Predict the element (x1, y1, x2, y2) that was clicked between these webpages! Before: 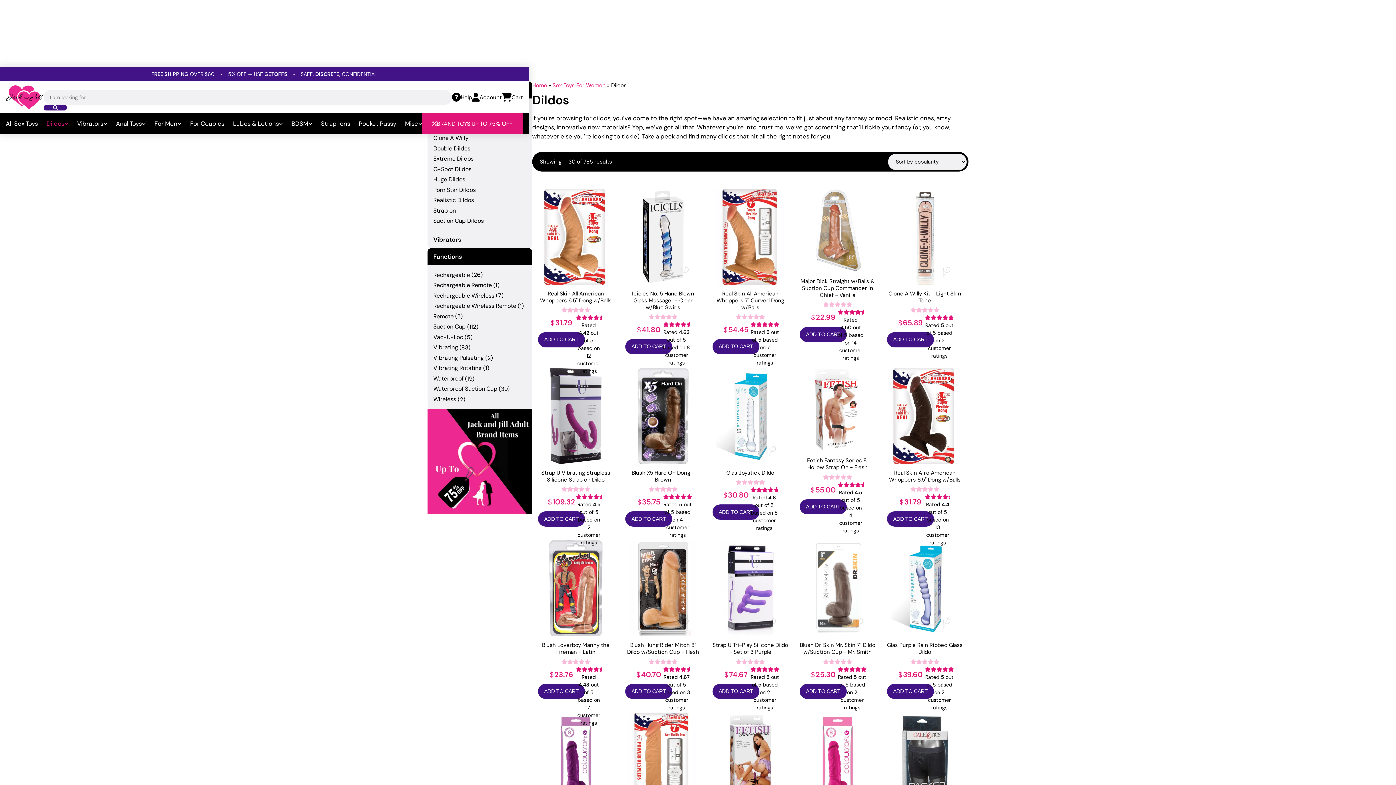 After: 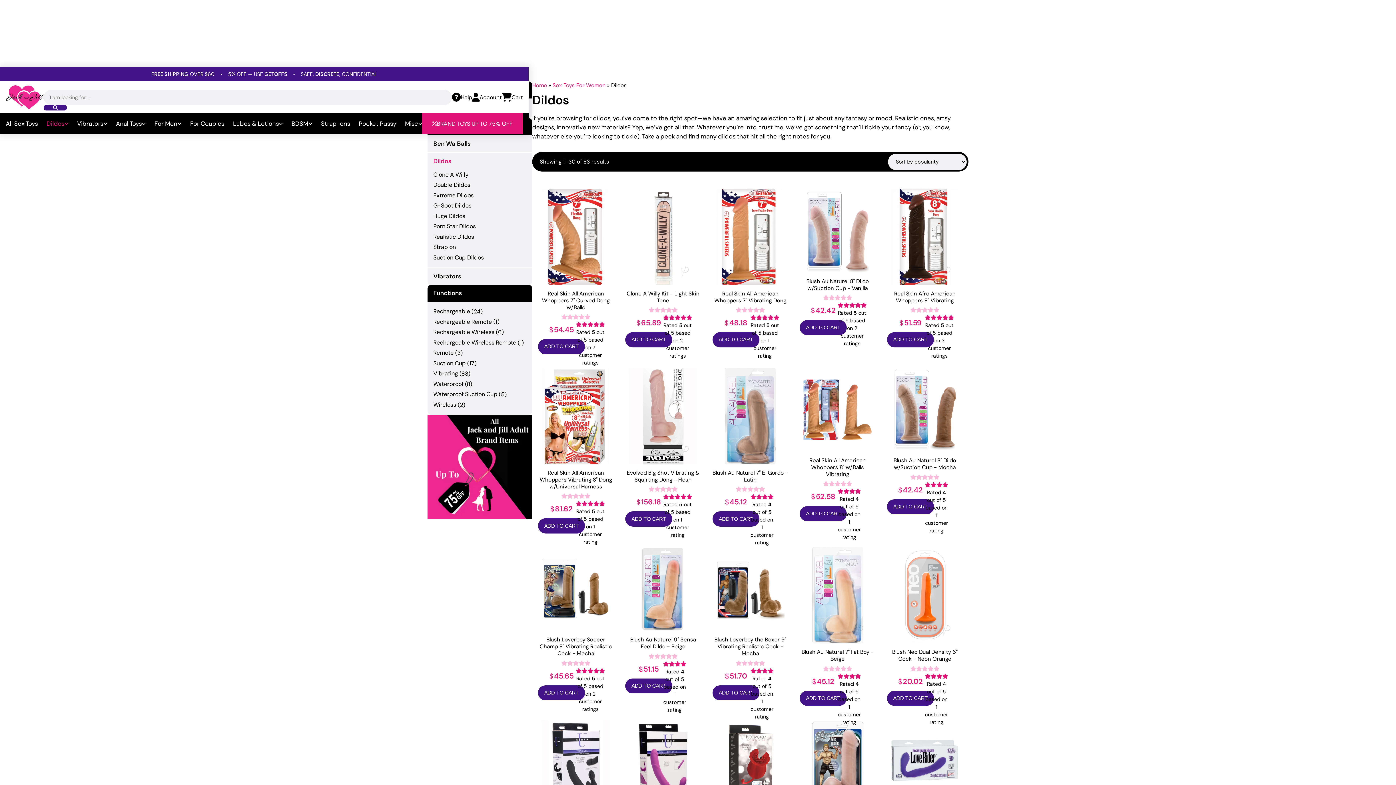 Action: bbox: (433, 342, 458, 352) label: Vibrating